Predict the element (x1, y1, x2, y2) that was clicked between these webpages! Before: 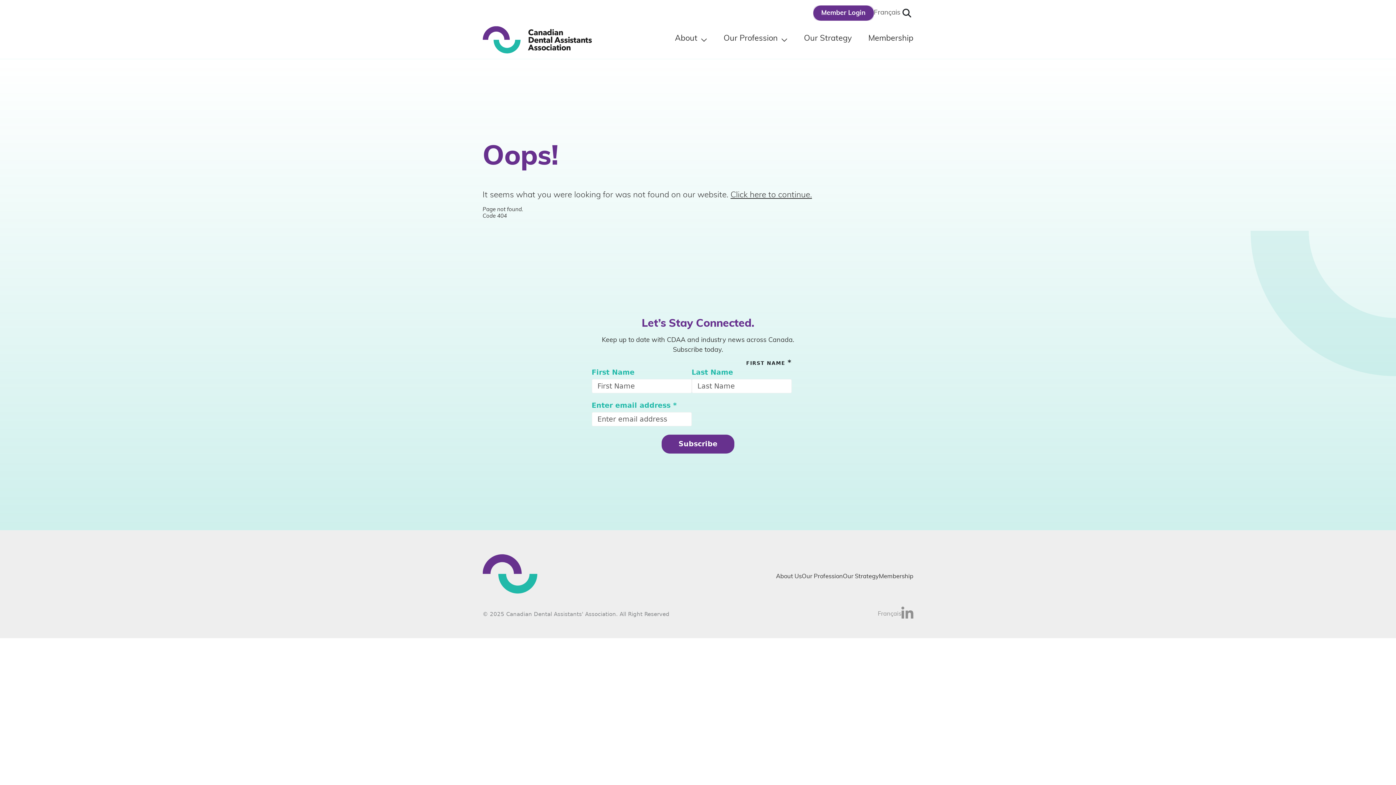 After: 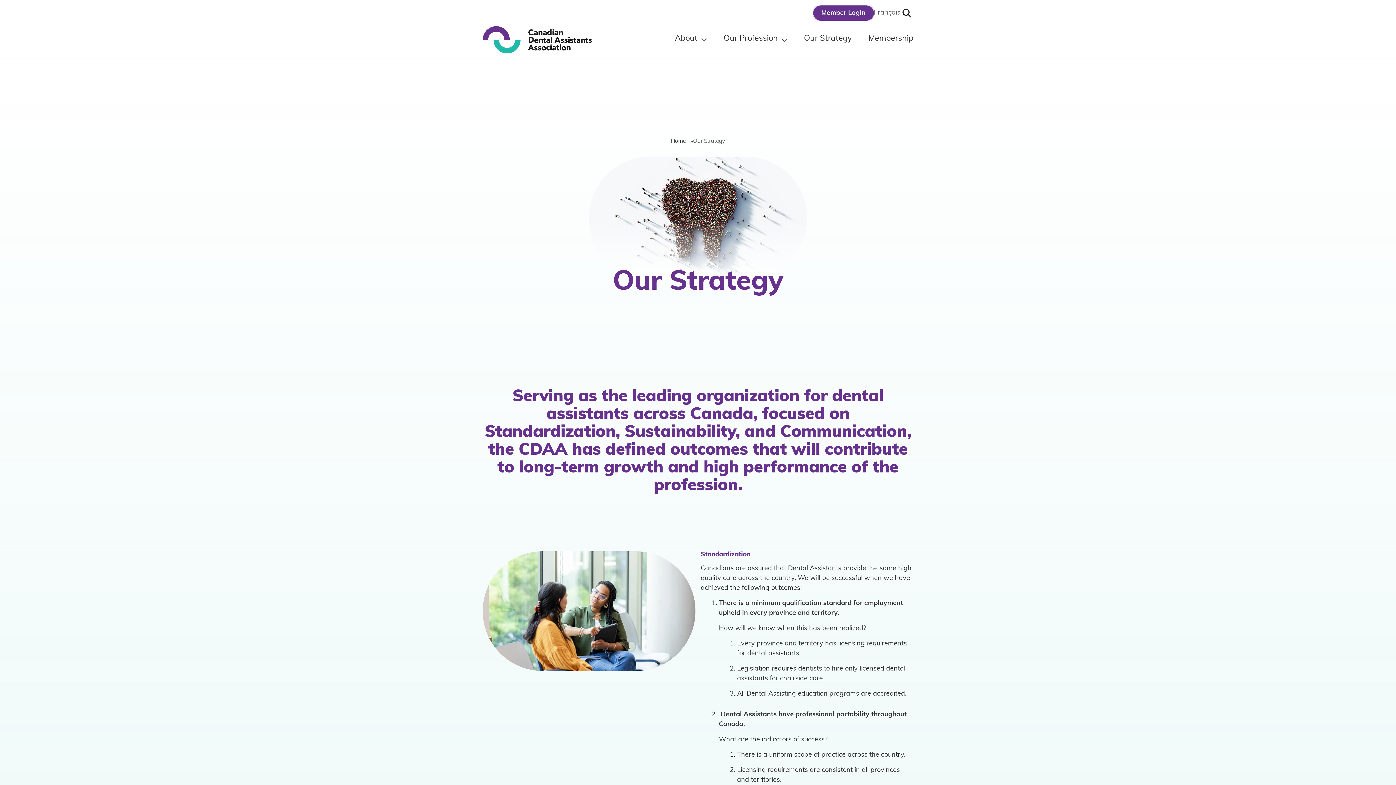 Action: bbox: (843, 574, 879, 579) label: Our Strategy